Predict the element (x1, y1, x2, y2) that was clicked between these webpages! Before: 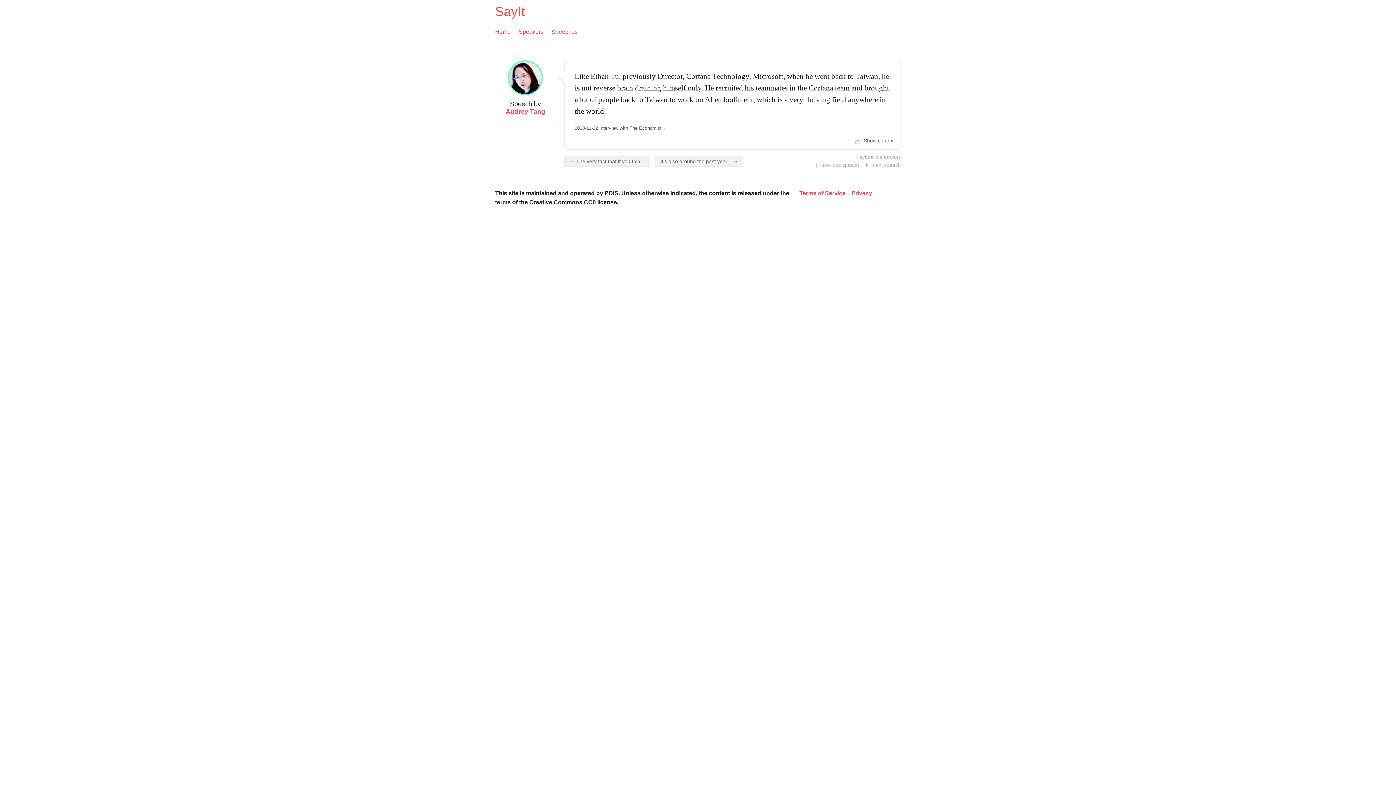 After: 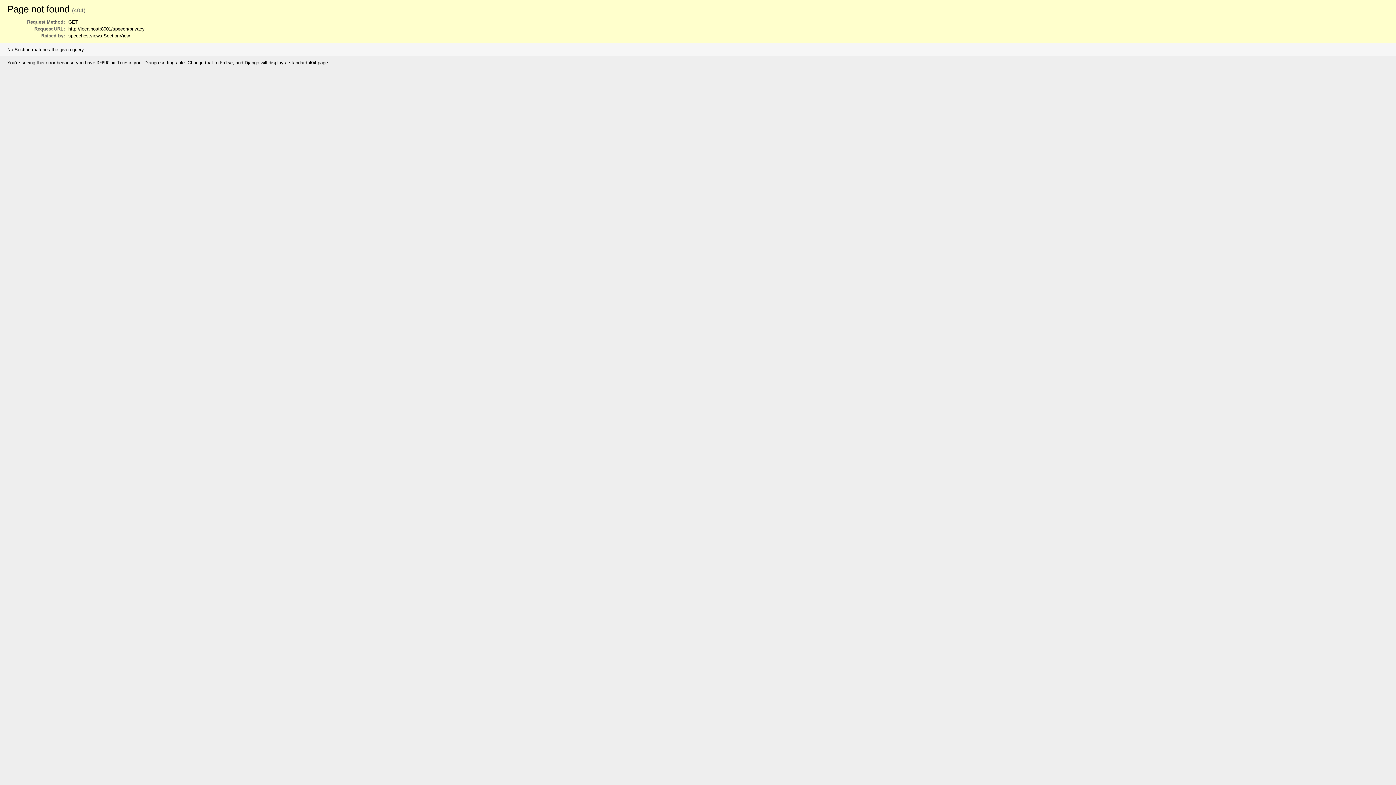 Action: label: Privacy bbox: (851, 188, 872, 197)